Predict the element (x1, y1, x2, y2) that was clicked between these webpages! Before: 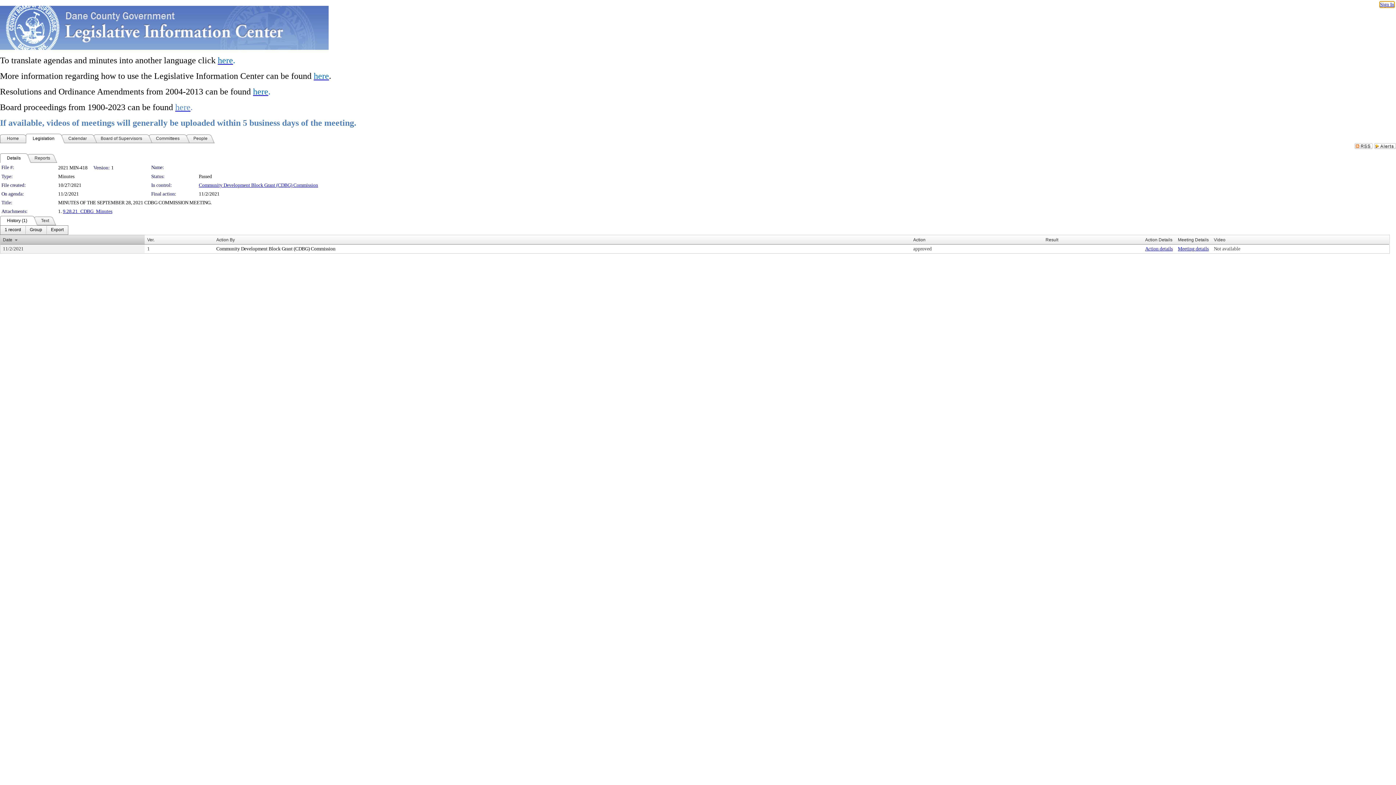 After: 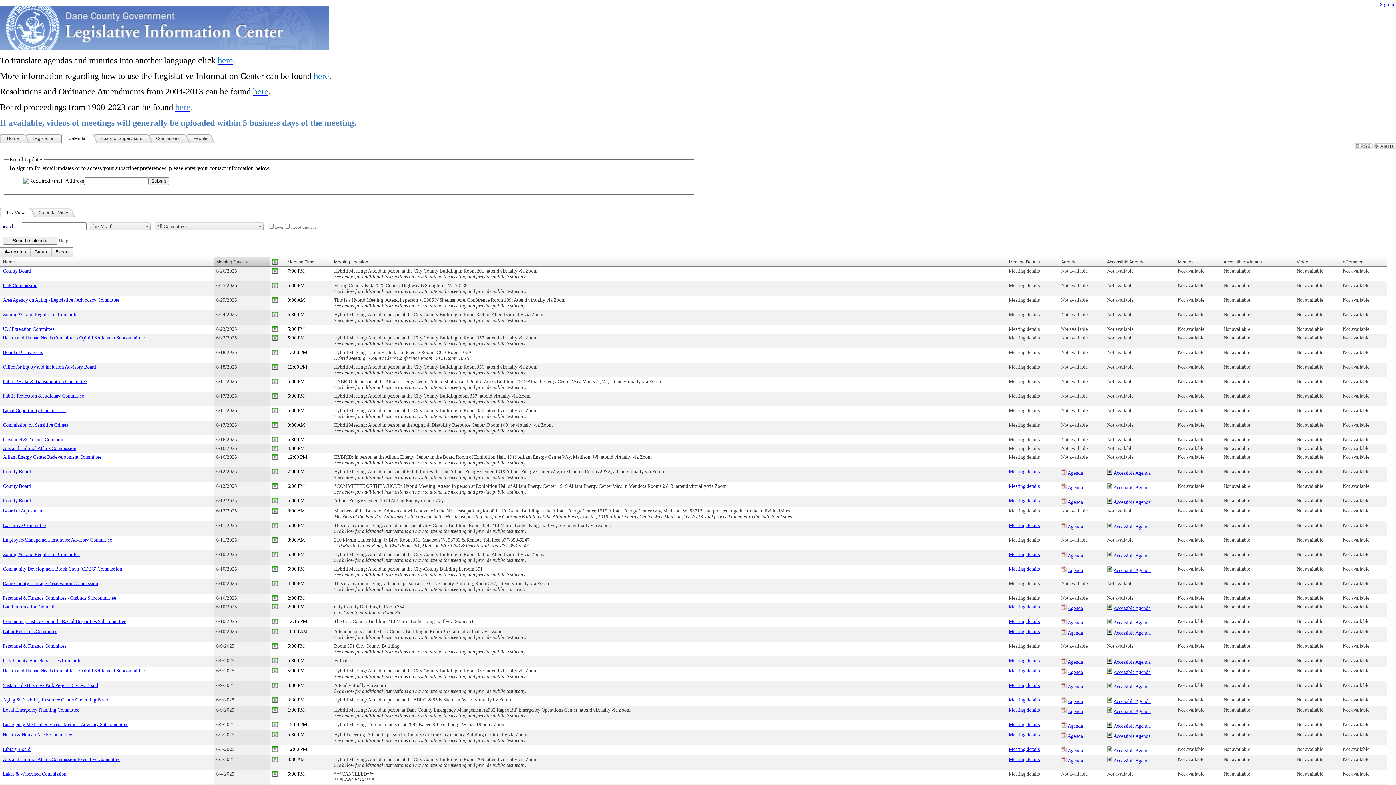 Action: label: Calendar bbox: (61, 133, 93, 143)